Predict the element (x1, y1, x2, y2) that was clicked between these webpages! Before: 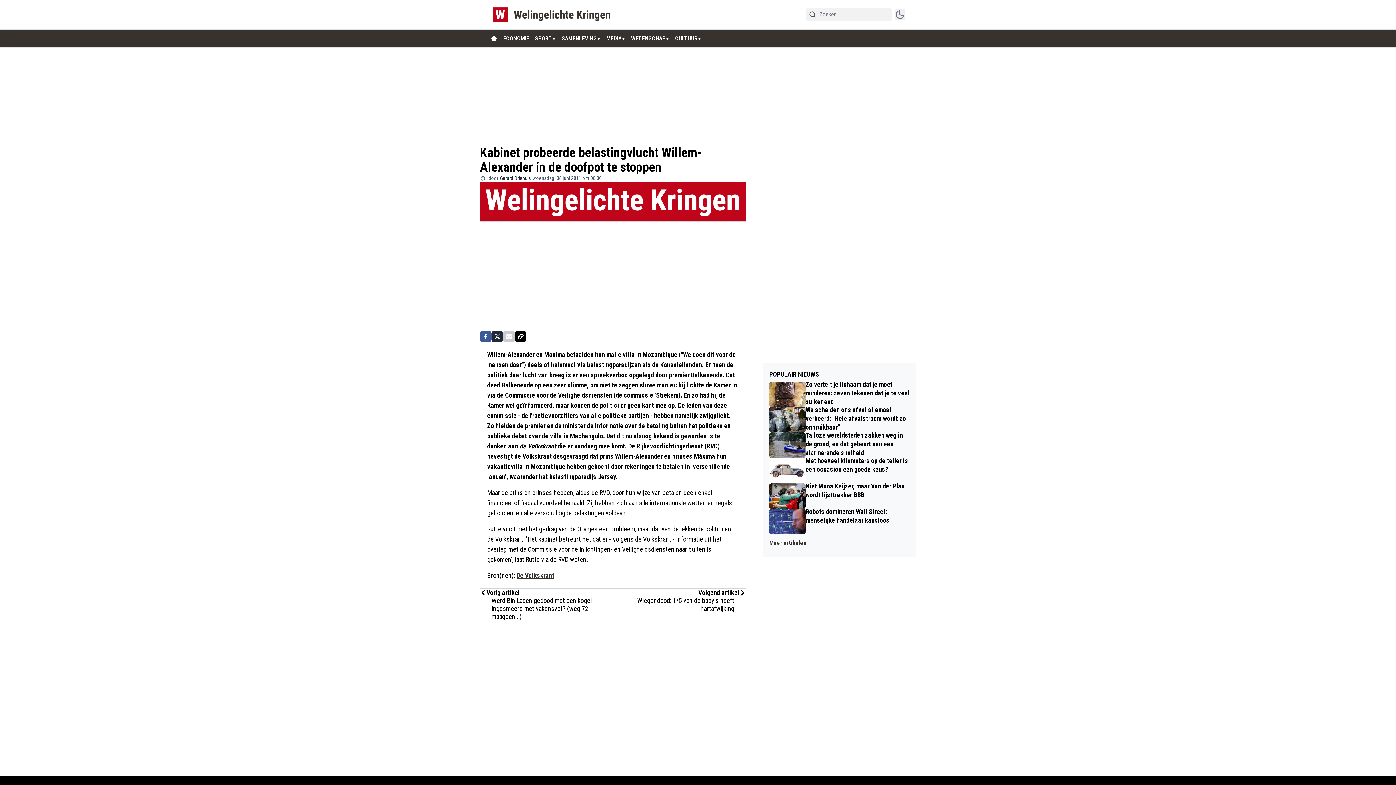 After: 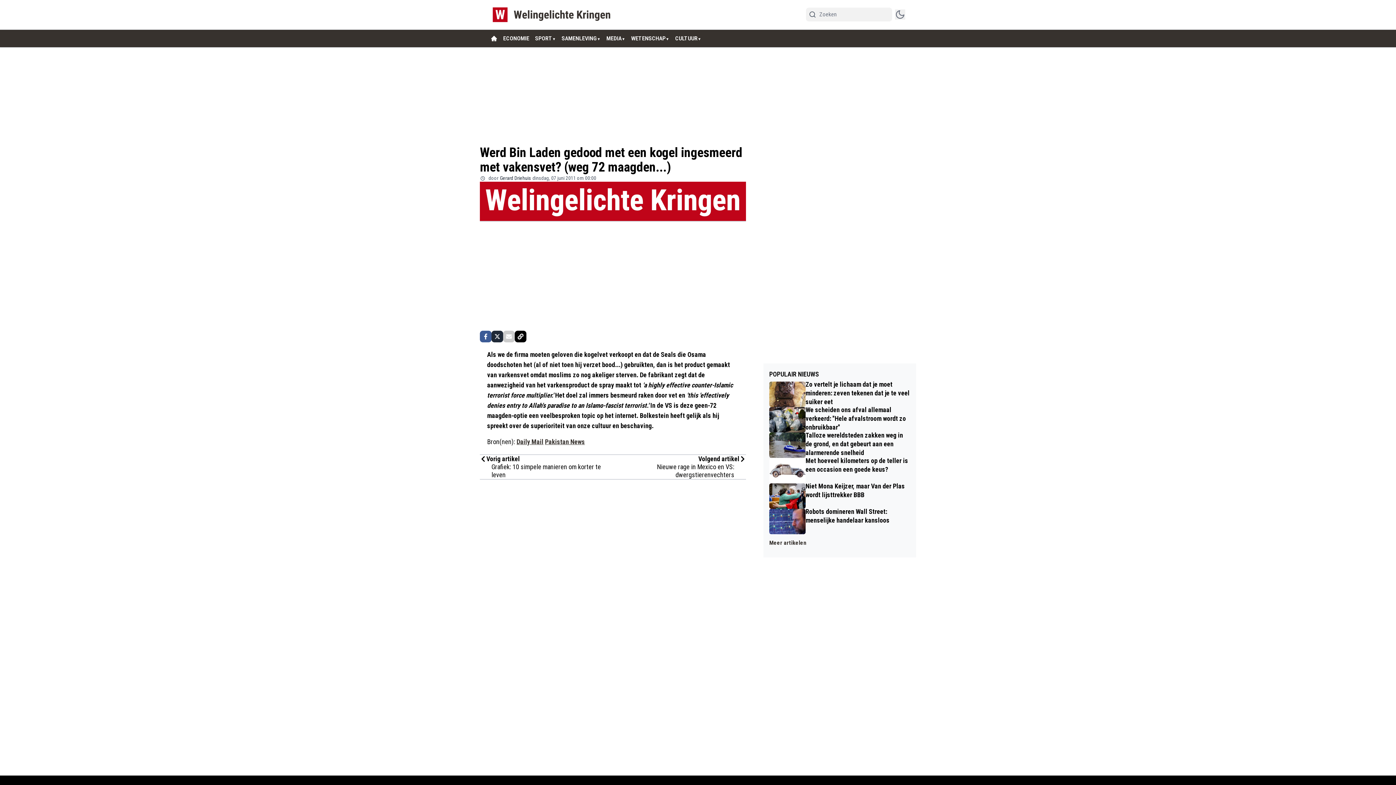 Action: bbox: (480, 588, 608, 596) label: Vorig artikel